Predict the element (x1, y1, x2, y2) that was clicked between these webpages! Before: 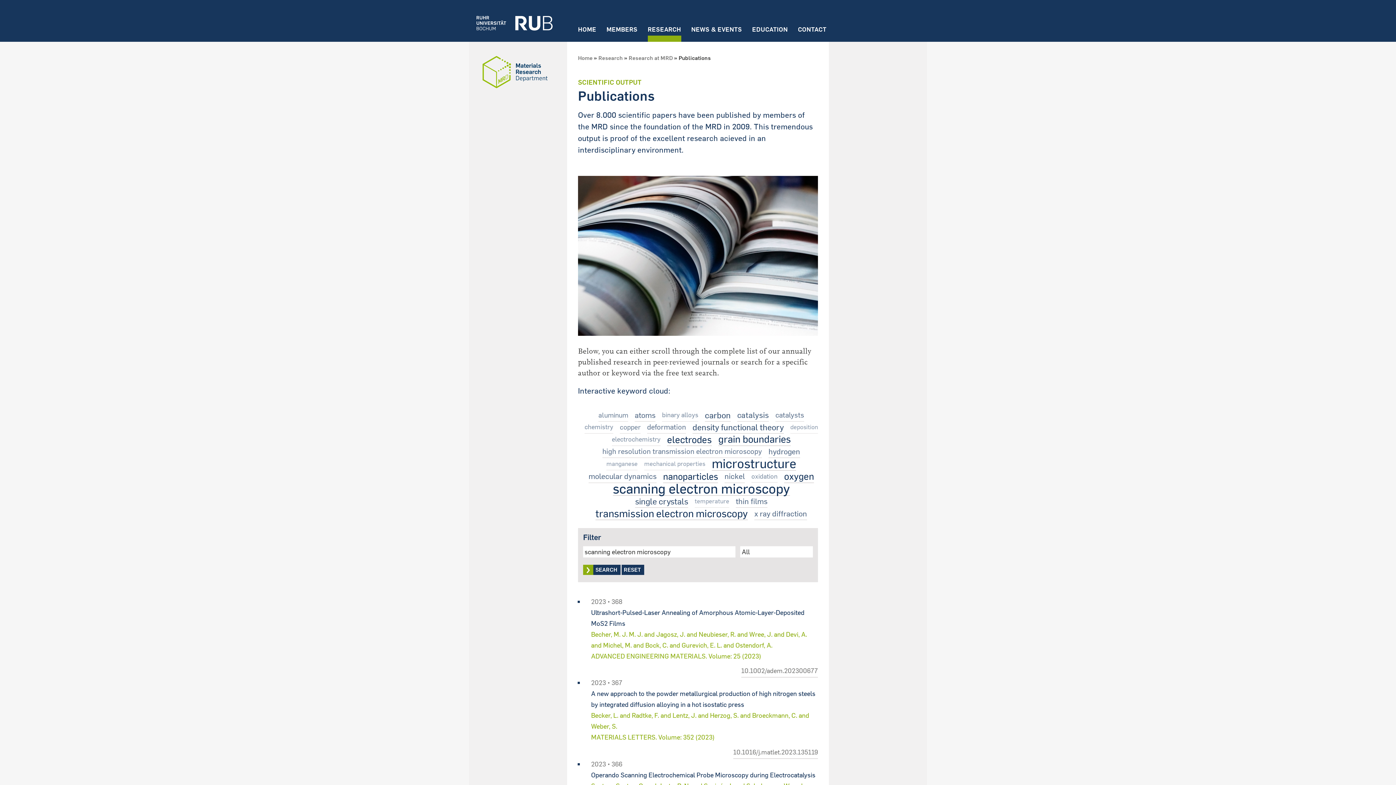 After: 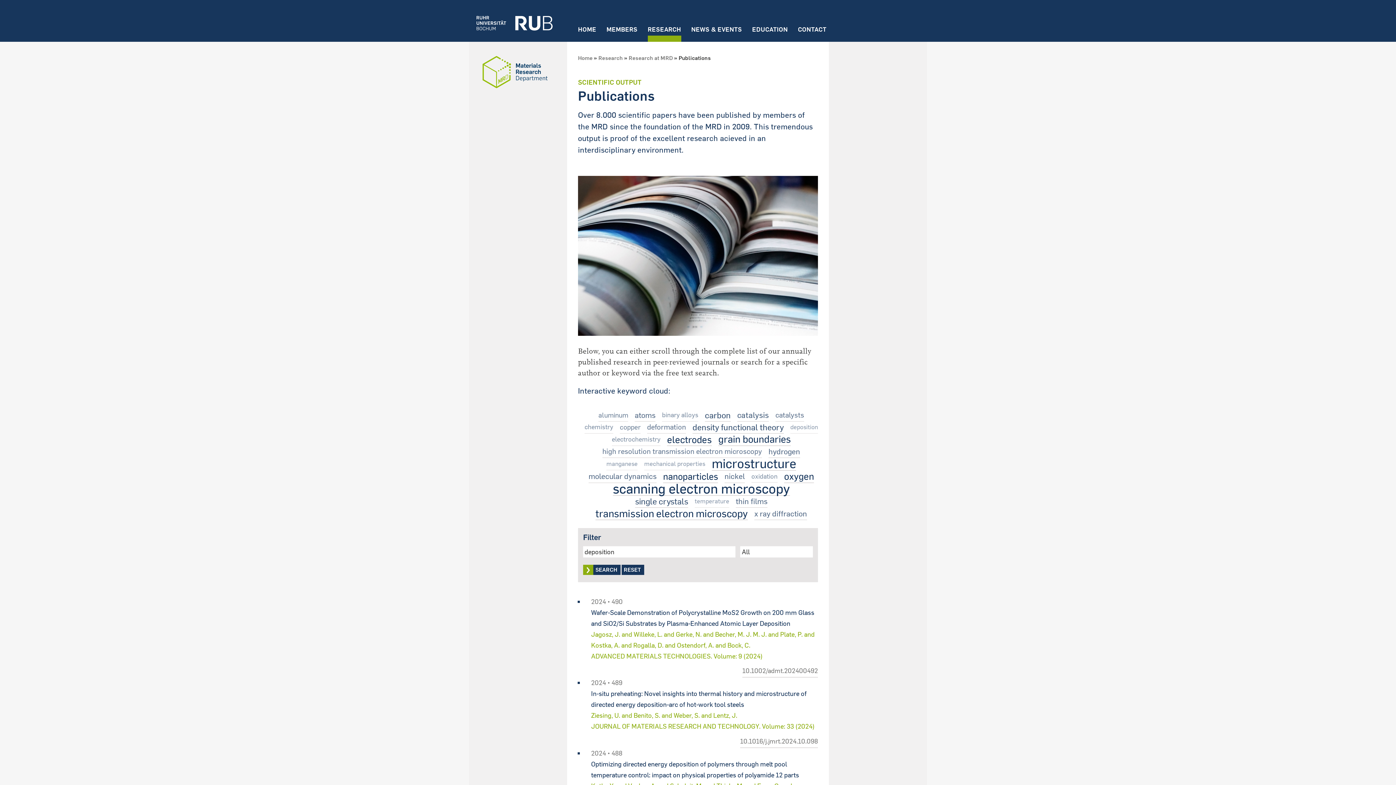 Action: bbox: (790, 421, 818, 433) label: deposition